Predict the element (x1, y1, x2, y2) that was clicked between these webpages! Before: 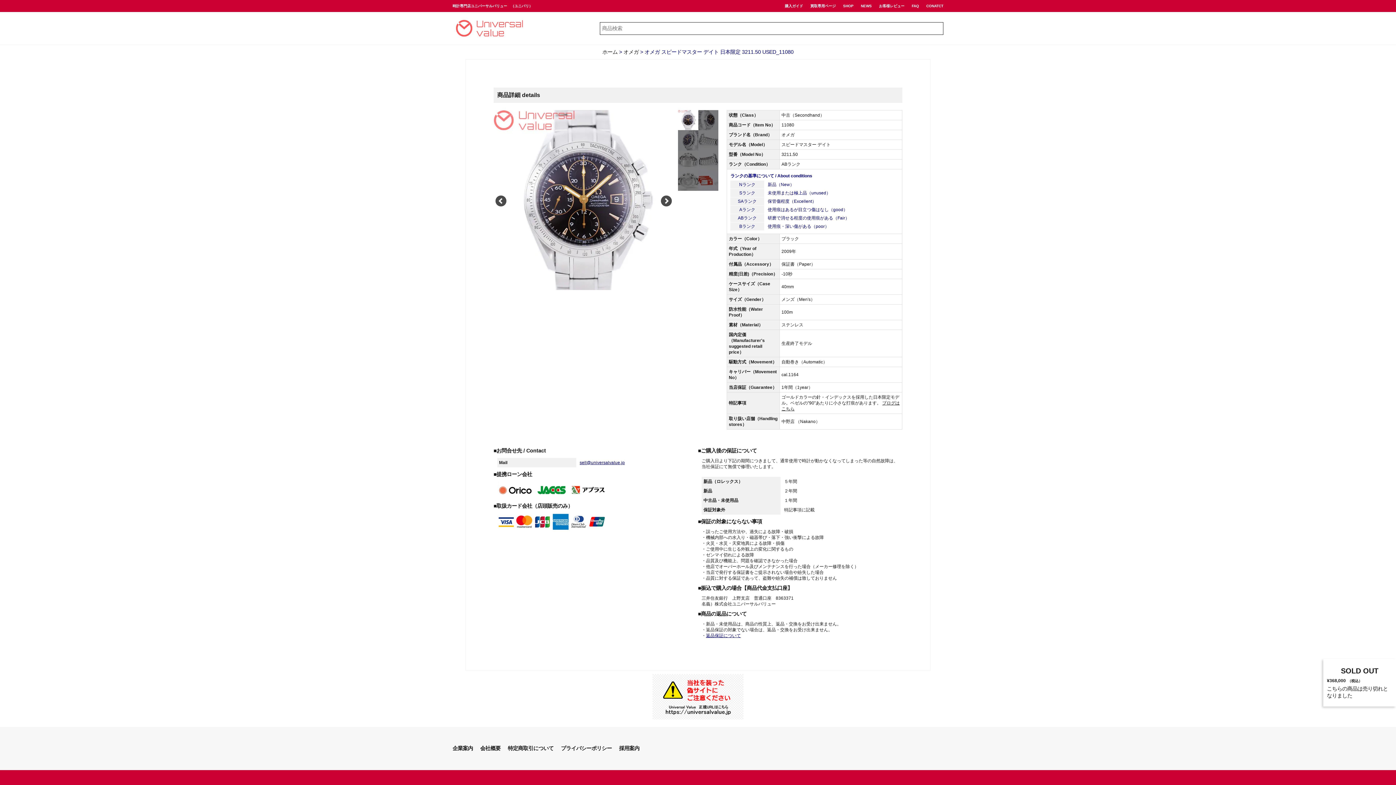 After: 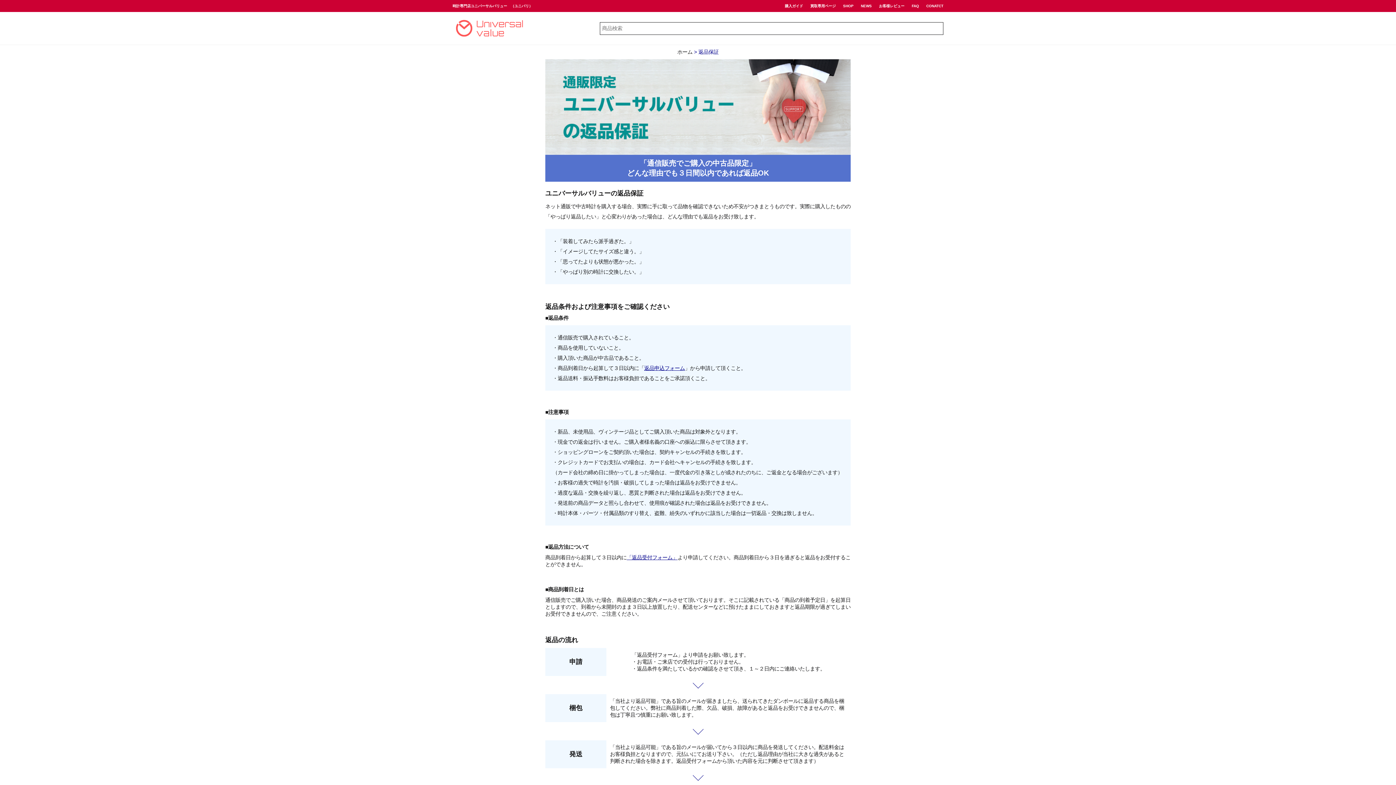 Action: label: 返品保証について bbox: (706, 633, 741, 638)